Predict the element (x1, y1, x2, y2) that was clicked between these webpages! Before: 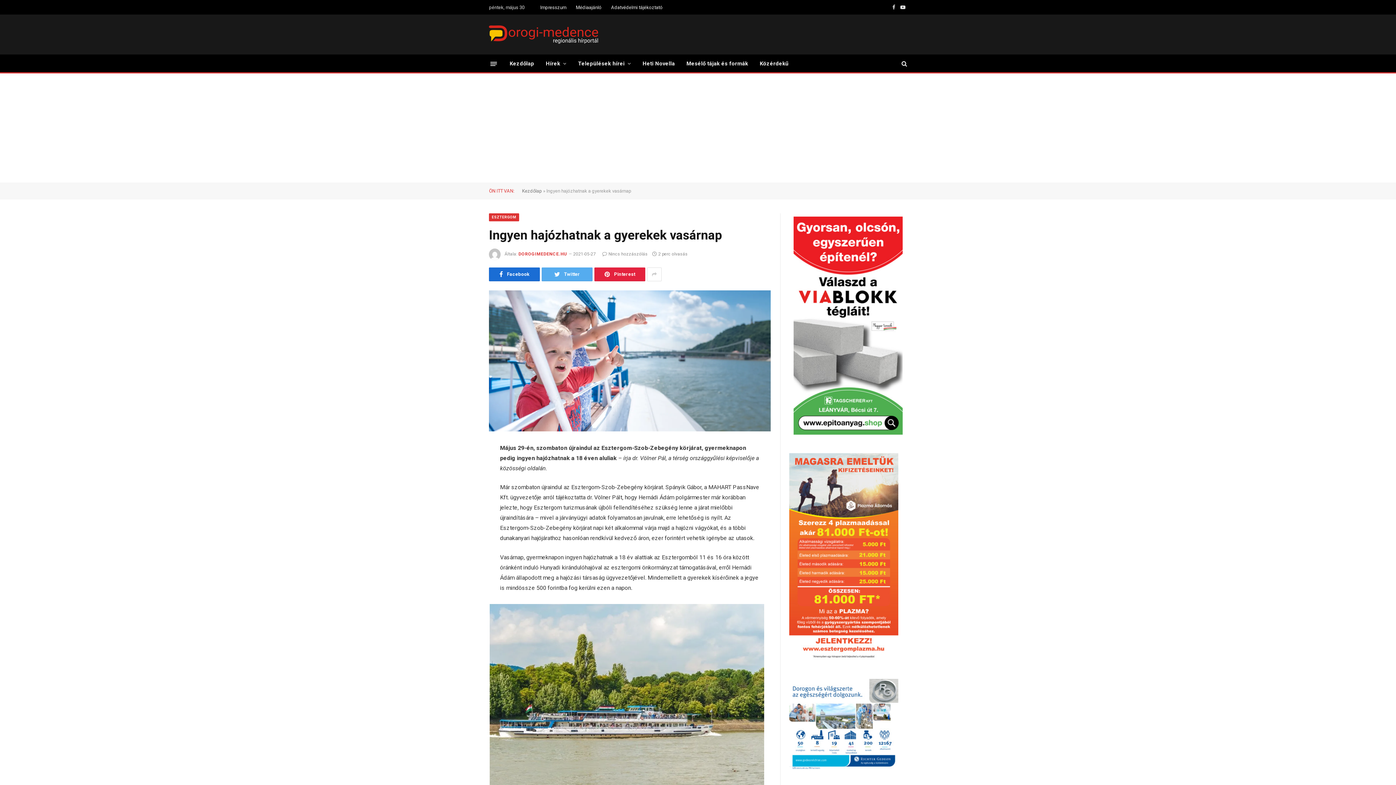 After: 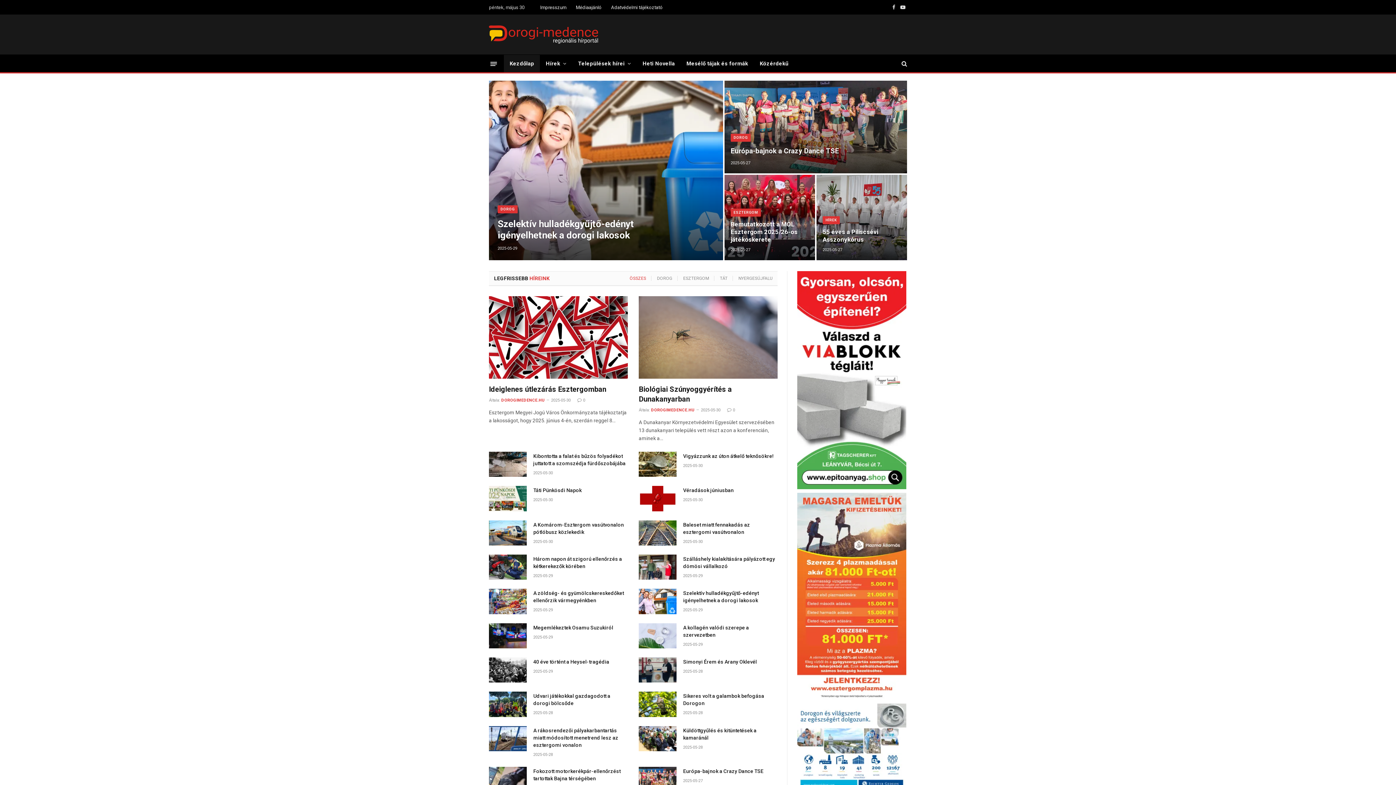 Action: bbox: (522, 188, 542, 193) label: Kezdőlap